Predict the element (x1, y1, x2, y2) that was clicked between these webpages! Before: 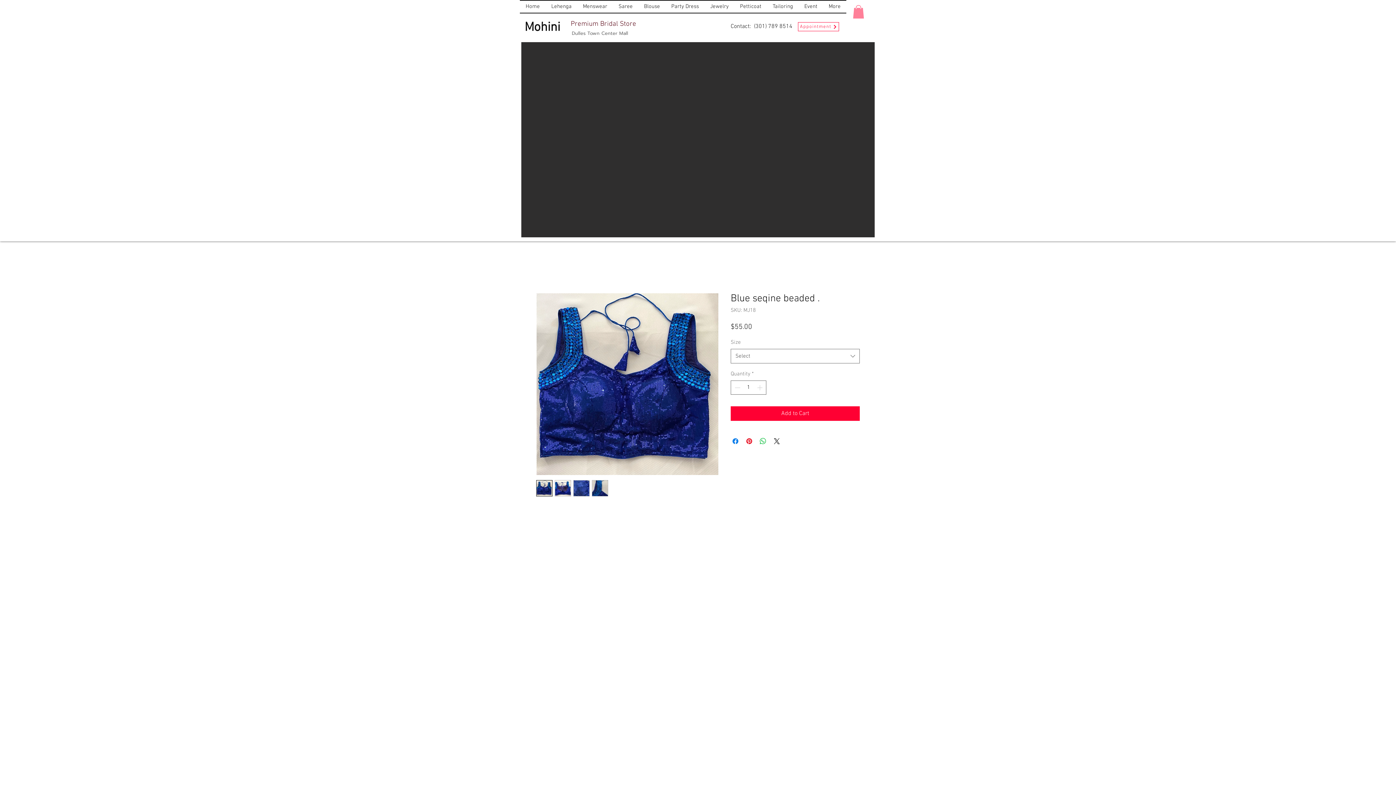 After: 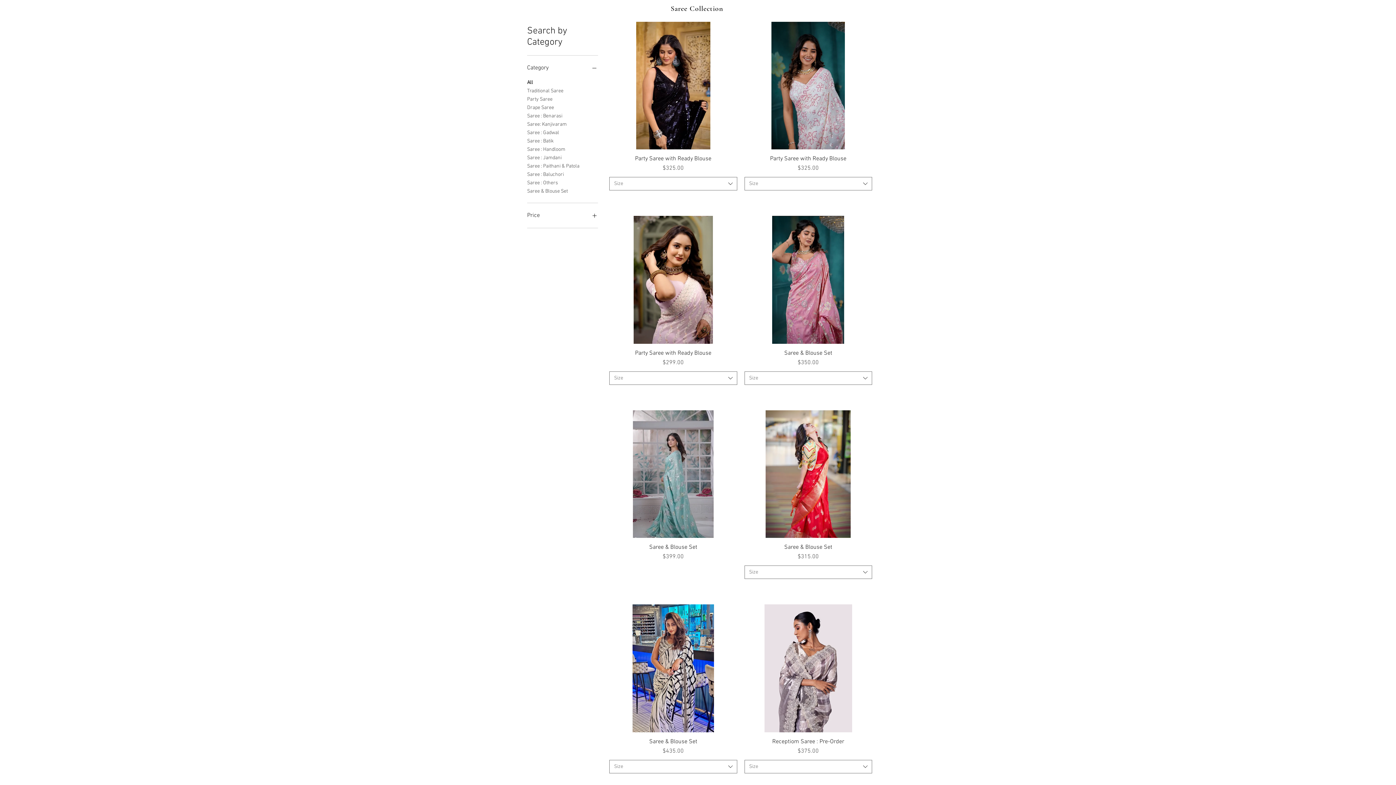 Action: label: Saree bbox: (613, 0, 638, 12)